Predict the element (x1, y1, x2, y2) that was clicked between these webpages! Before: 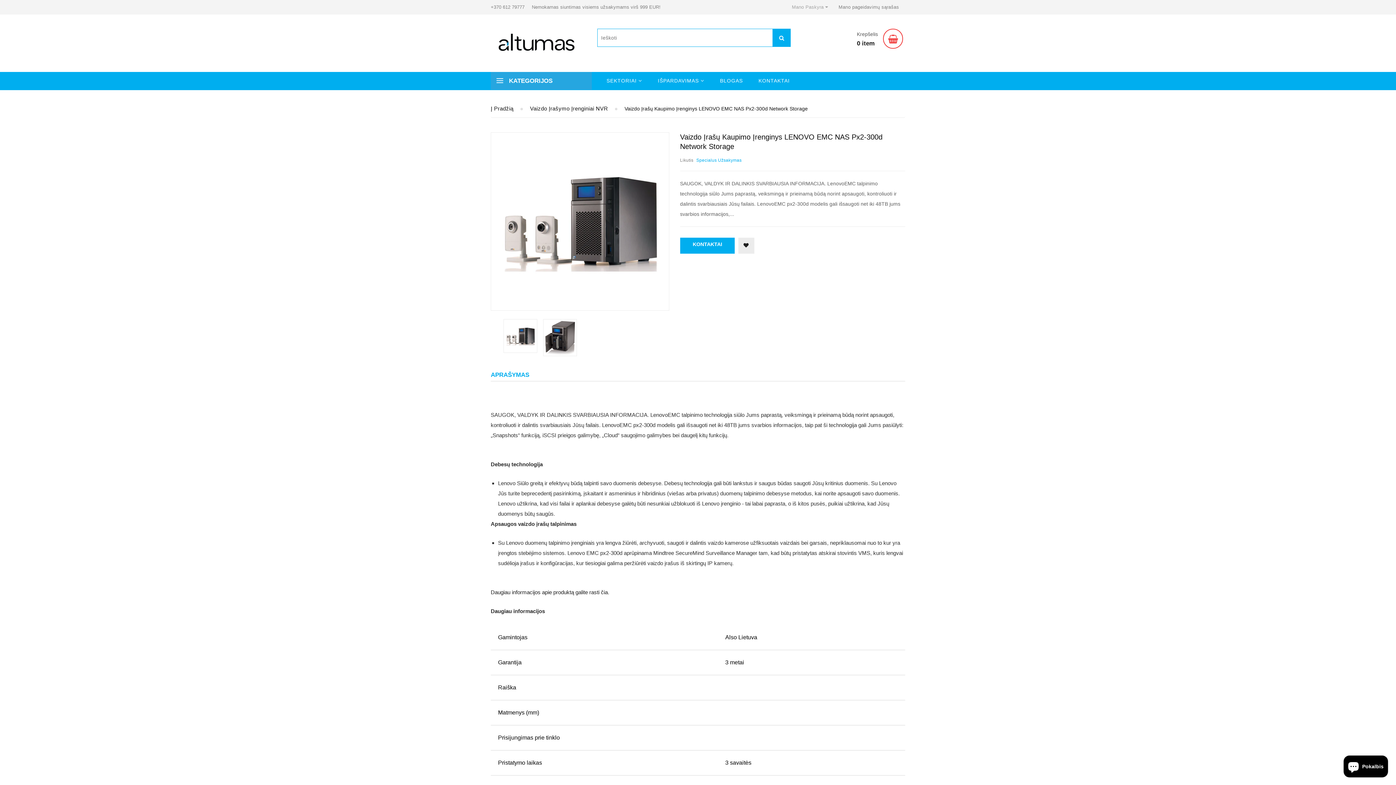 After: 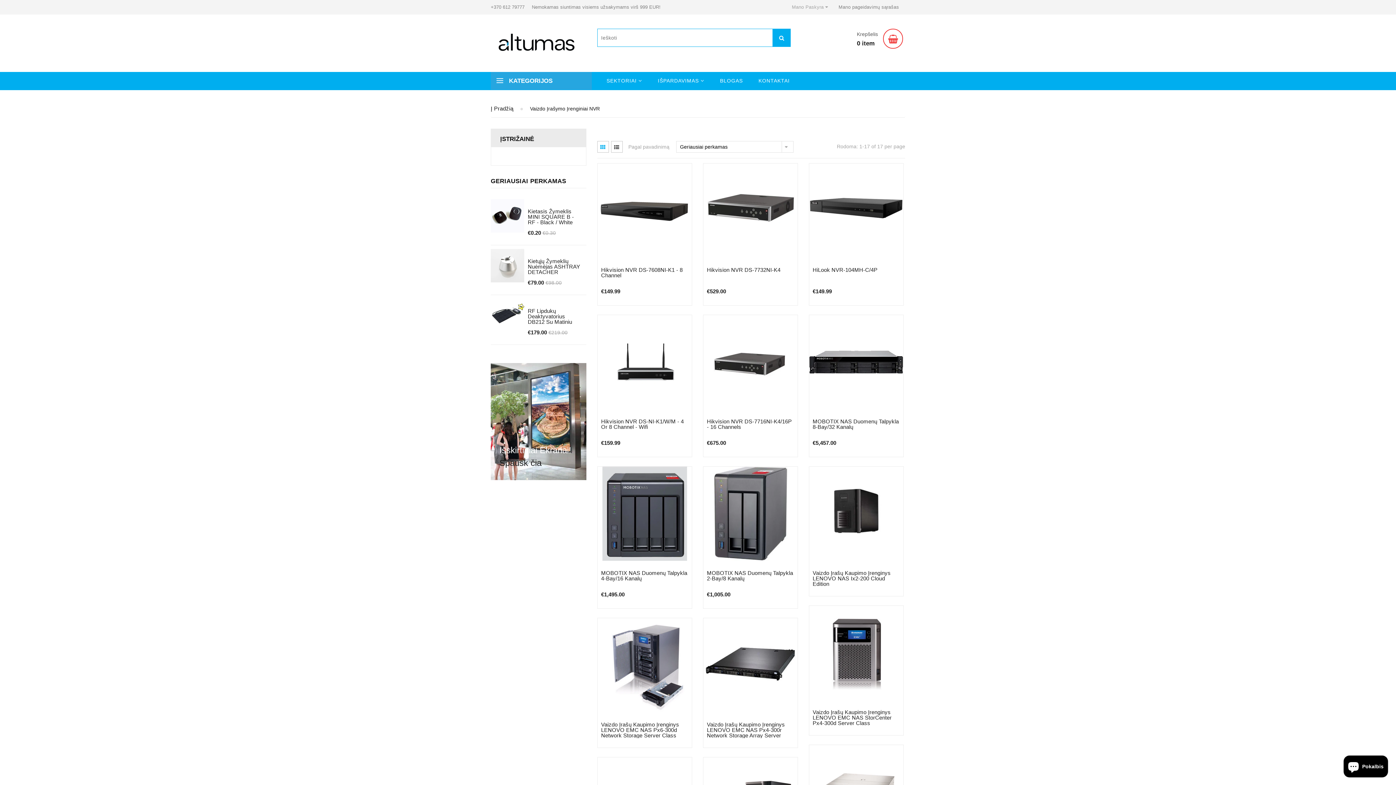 Action: bbox: (530, 105, 608, 111) label: Vaizdo Įrašymo Įrenginiai NVR